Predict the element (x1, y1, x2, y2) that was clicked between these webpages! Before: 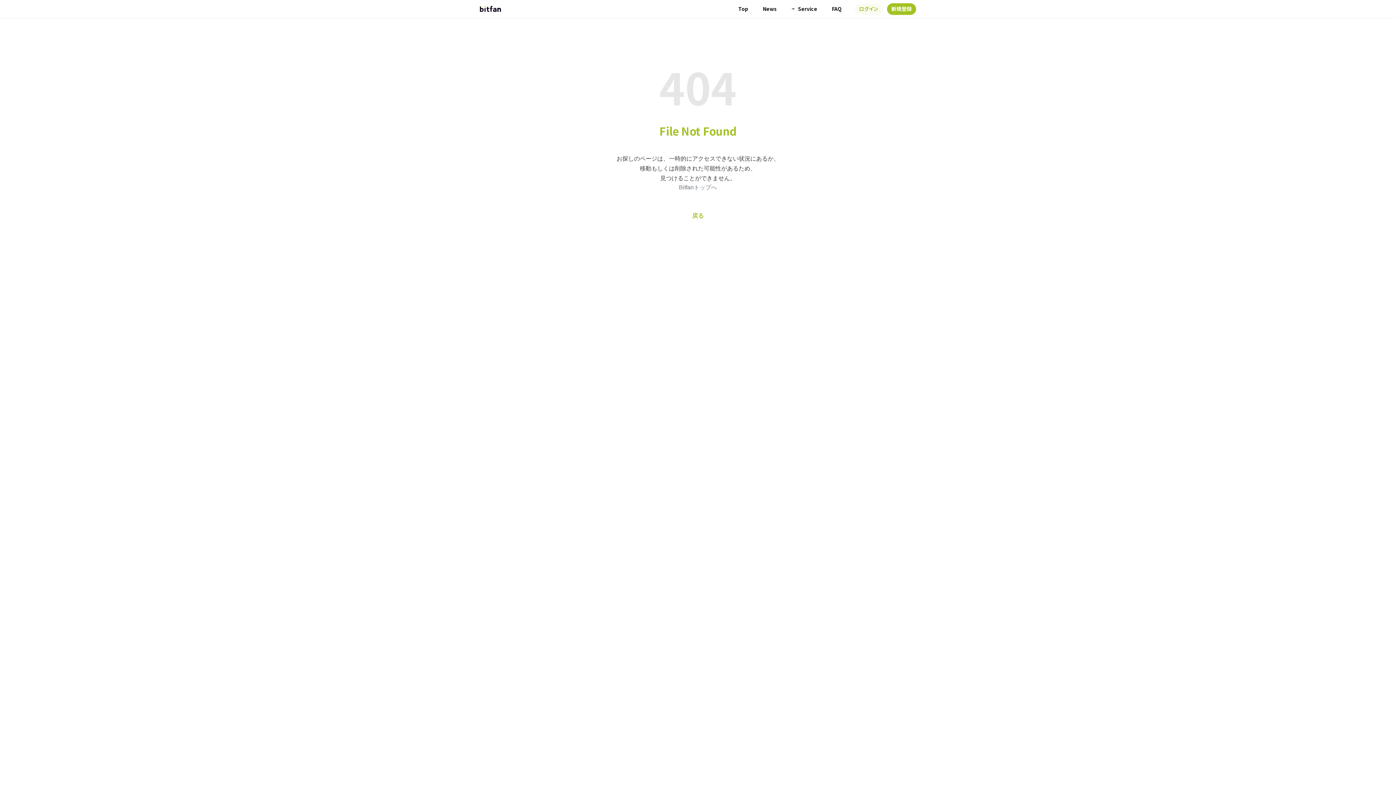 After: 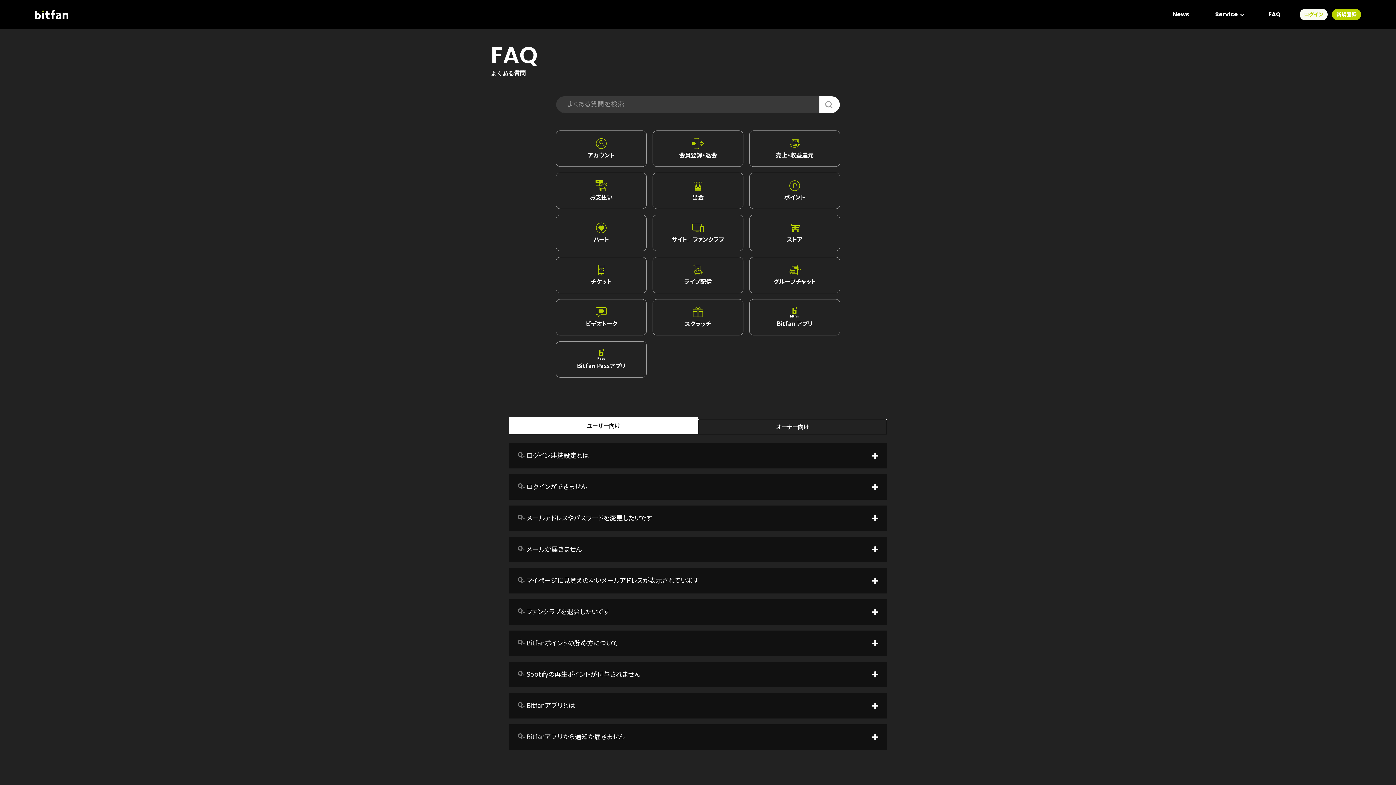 Action: label: FAQ bbox: (824, 0, 849, 17)